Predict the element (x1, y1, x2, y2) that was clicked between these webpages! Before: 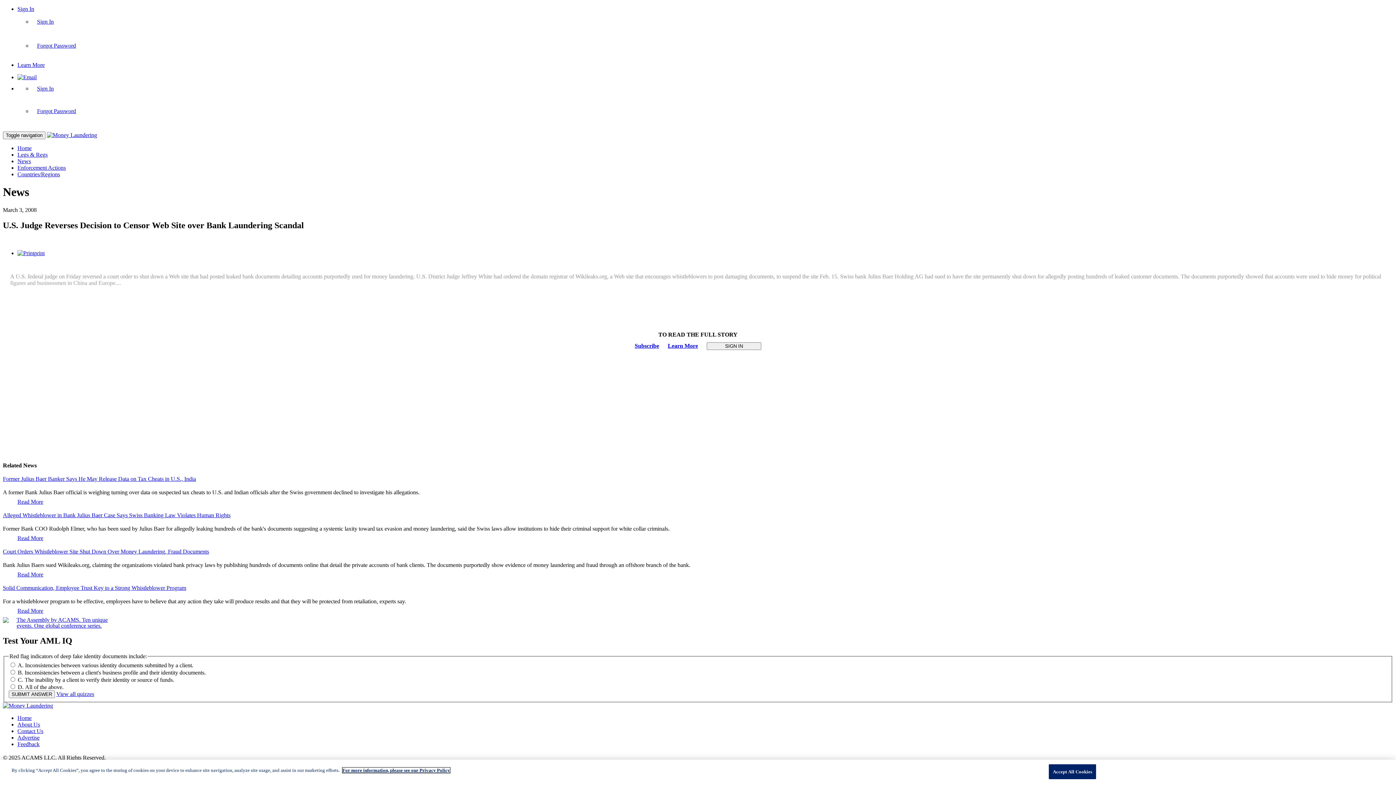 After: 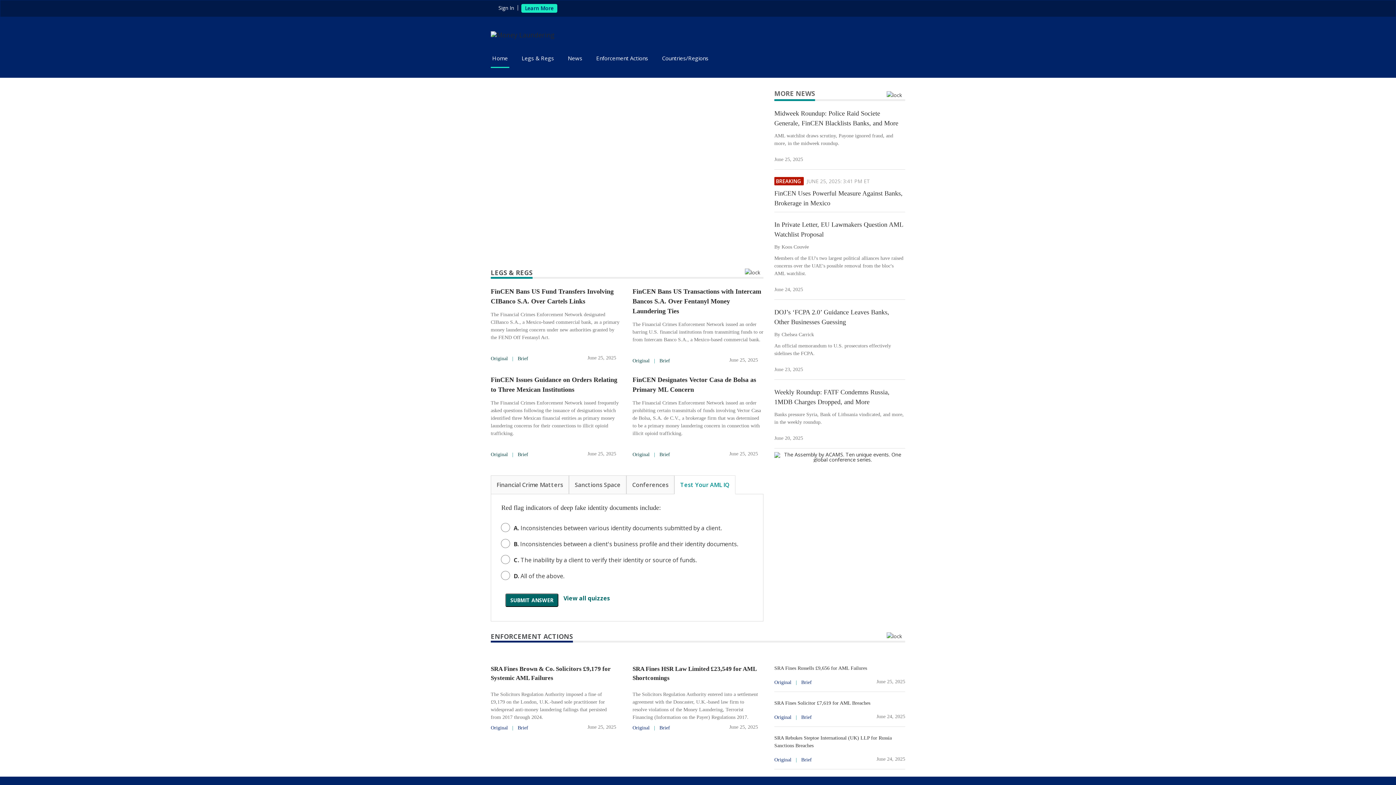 Action: label: Home bbox: (17, 145, 31, 151)